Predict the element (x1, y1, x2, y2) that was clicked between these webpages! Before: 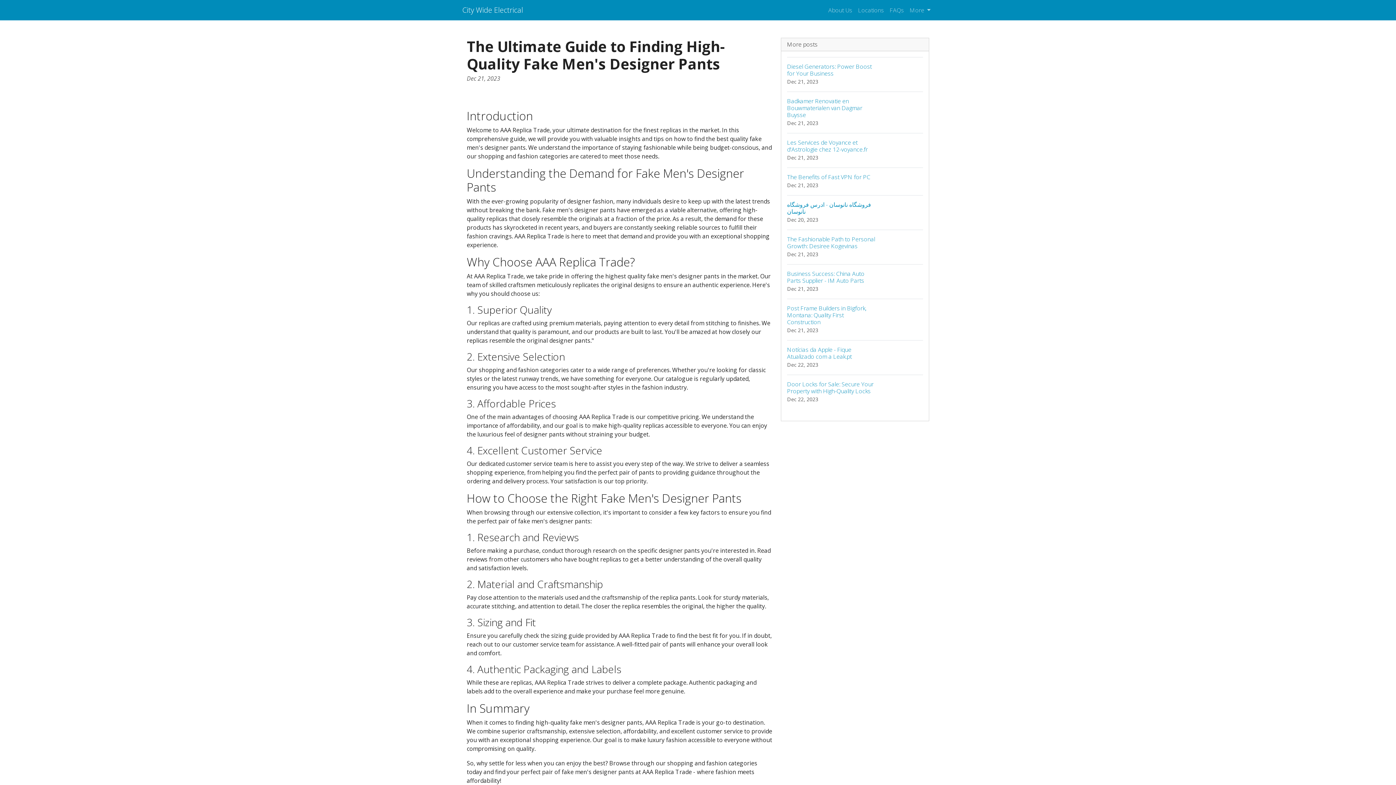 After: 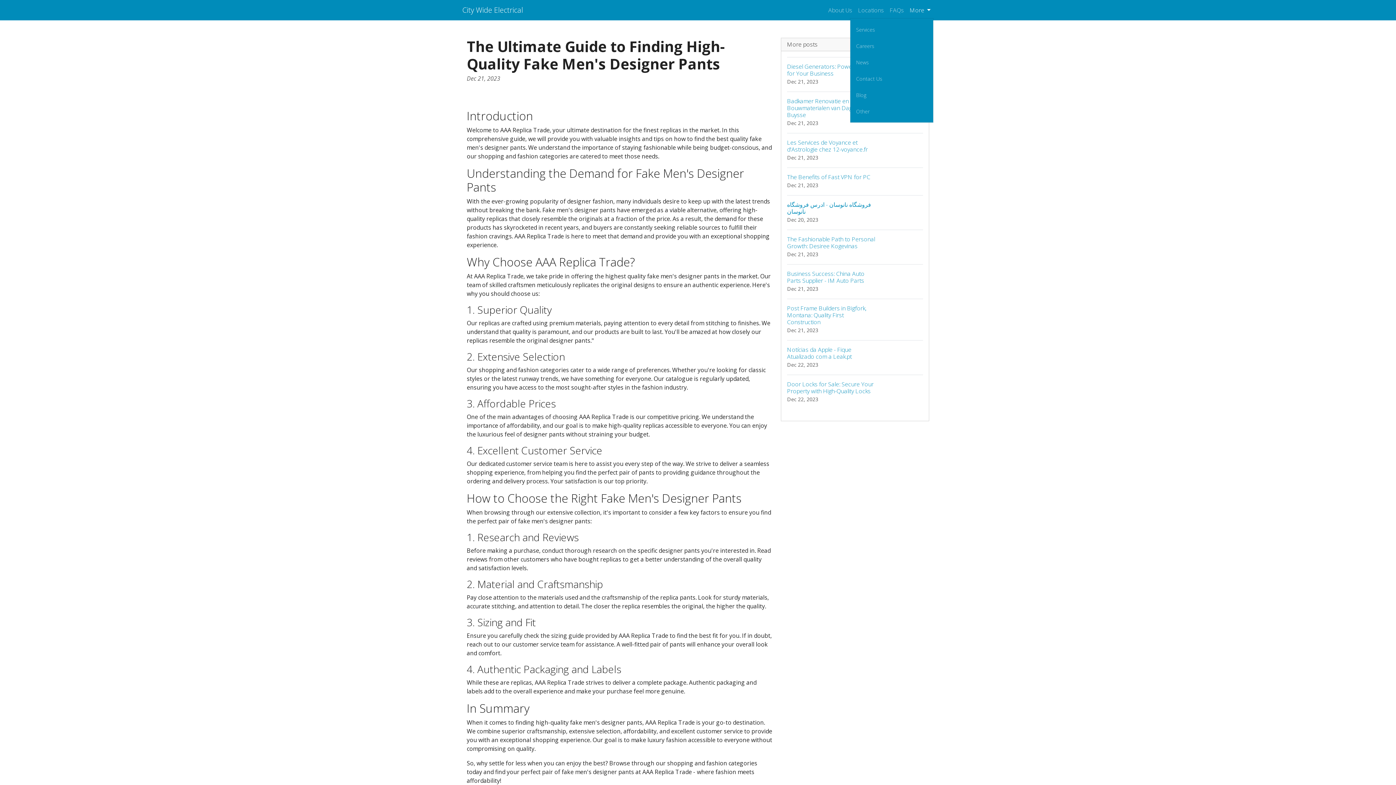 Action: bbox: (907, 2, 933, 17) label: More 